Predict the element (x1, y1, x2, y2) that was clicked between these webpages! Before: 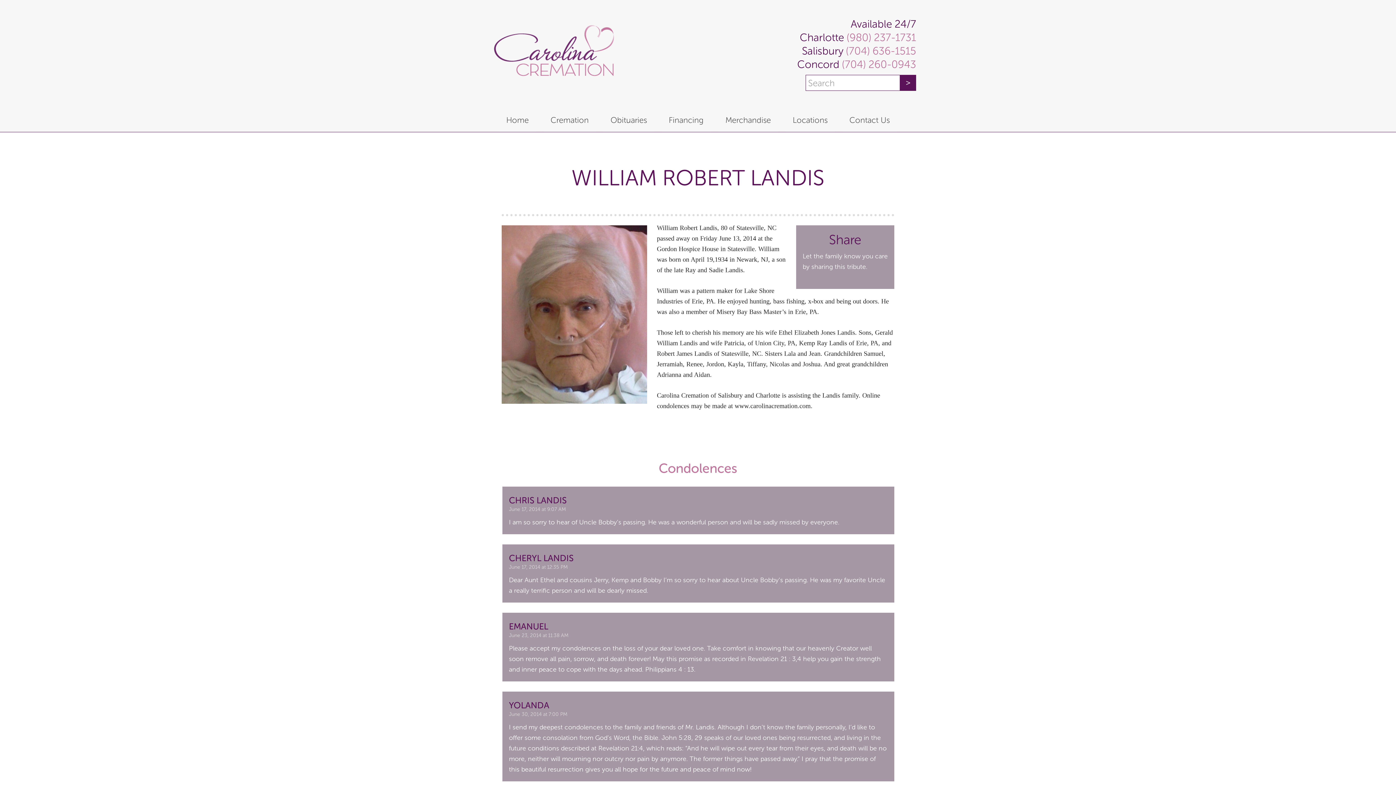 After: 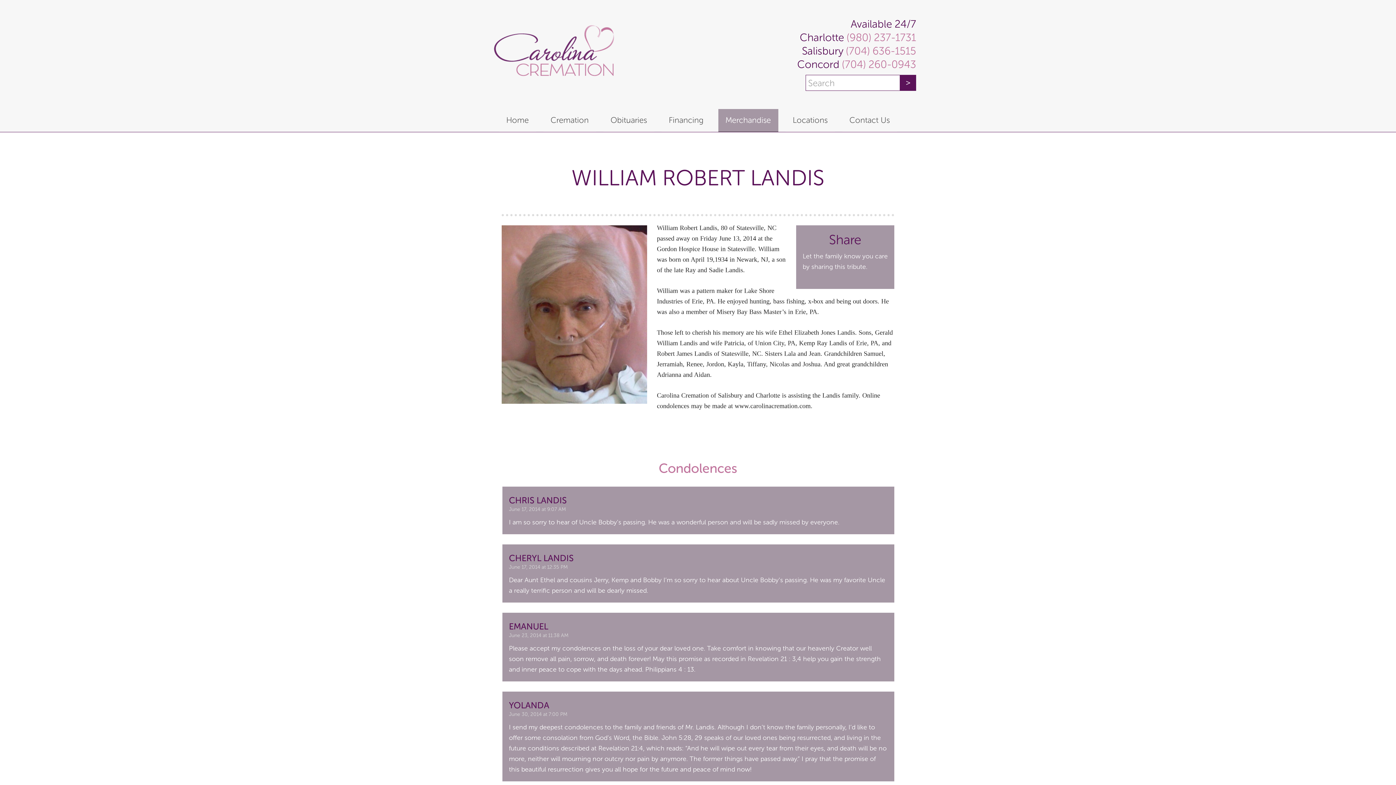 Action: label: Merchandise bbox: (718, 109, 778, 132)